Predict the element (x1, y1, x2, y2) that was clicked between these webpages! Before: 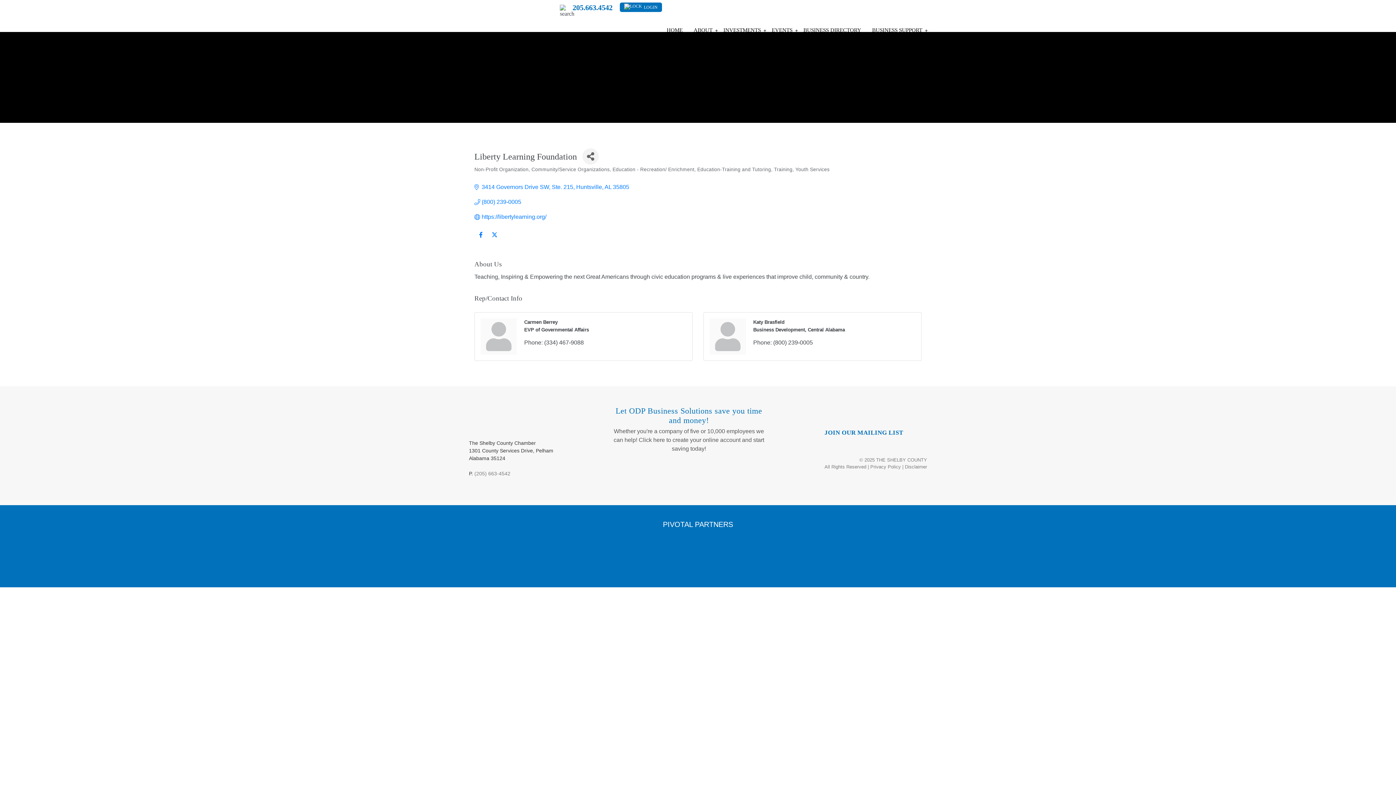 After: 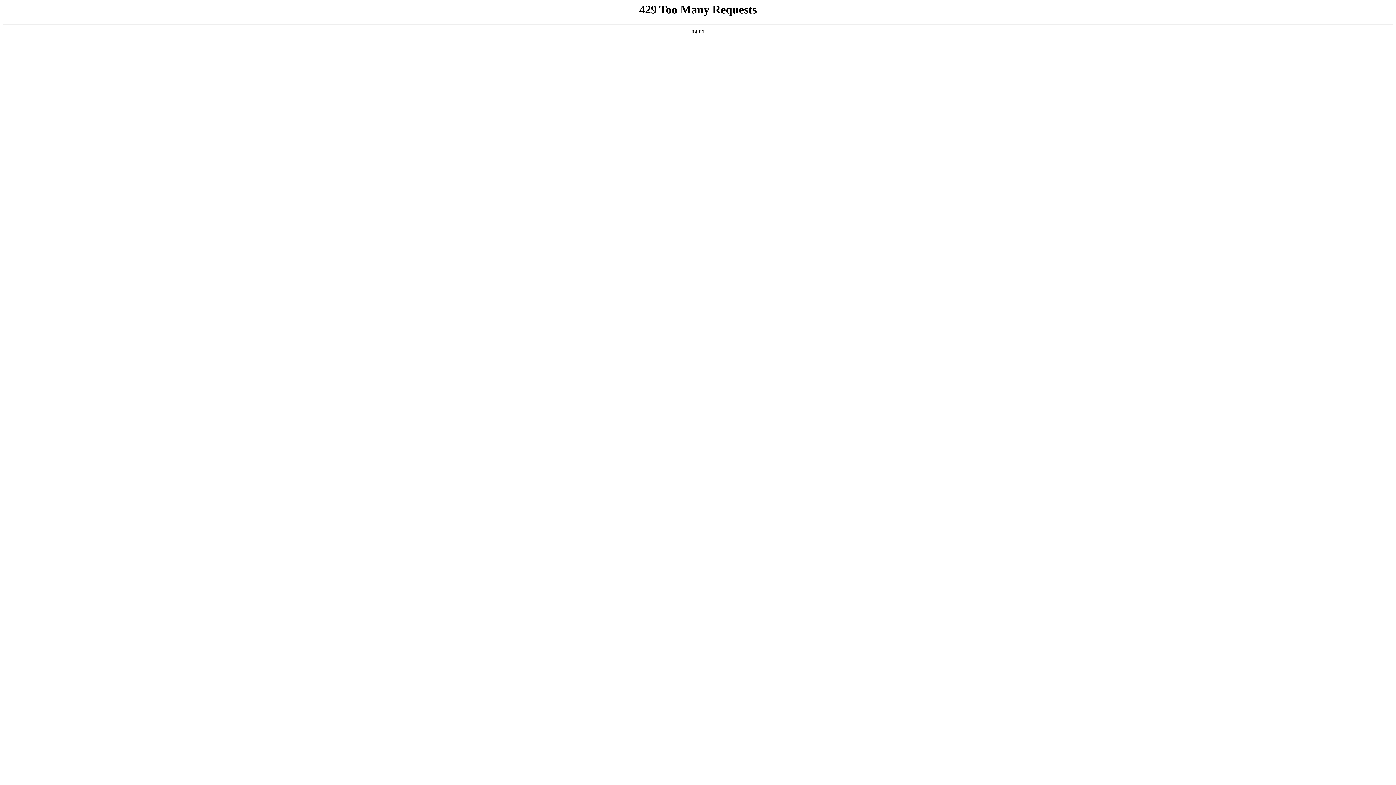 Action: bbox: (665, 23, 684, 39) label: HOME